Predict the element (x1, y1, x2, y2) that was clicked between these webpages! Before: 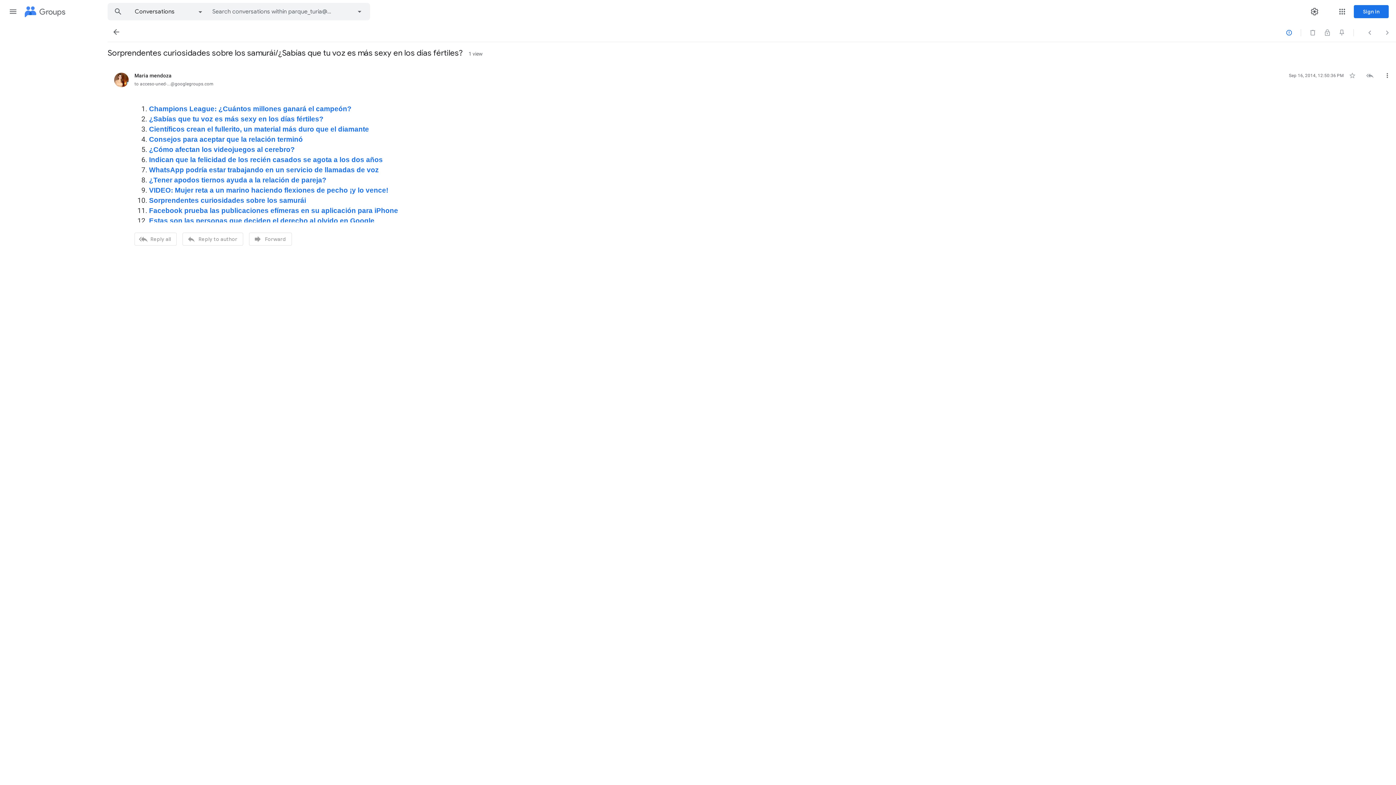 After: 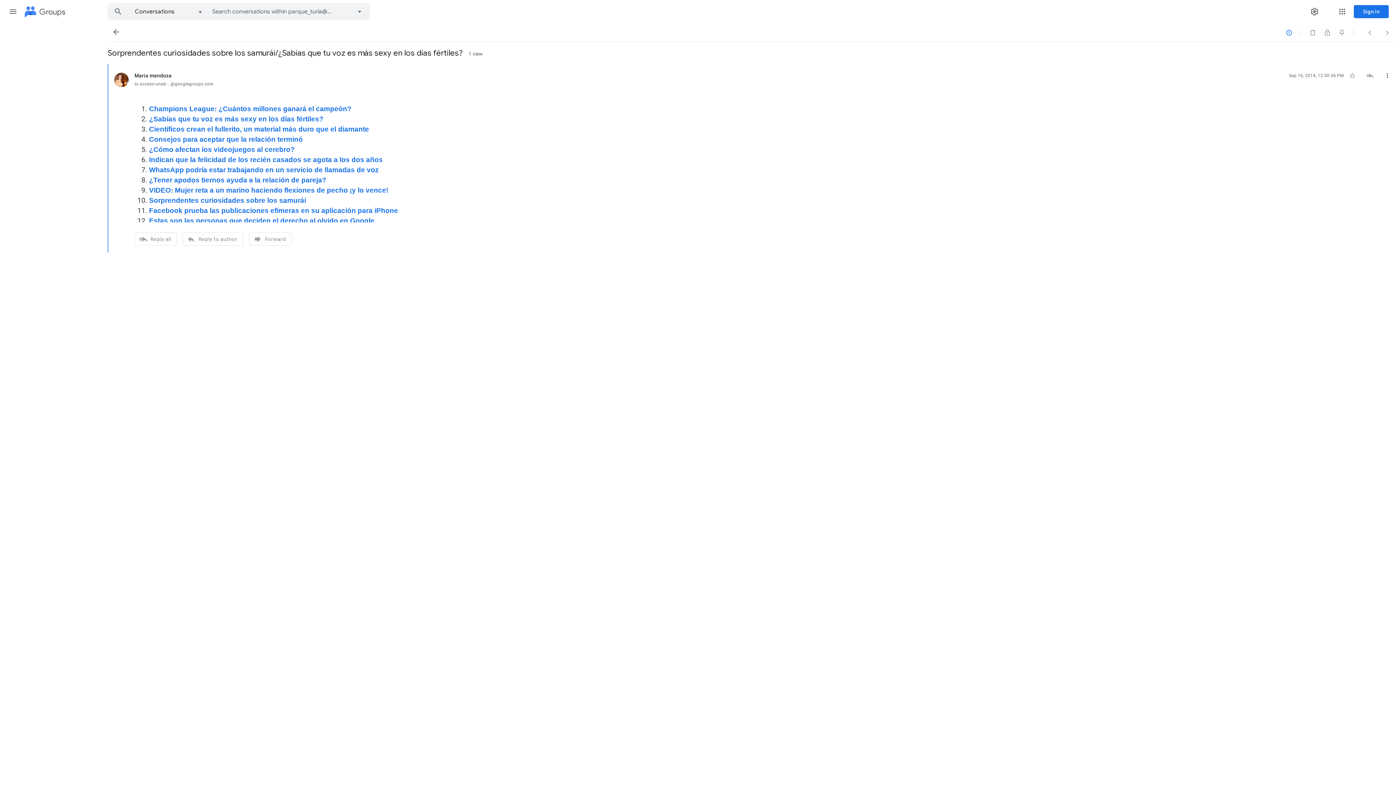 Action: bbox: (149, 135, 302, 143) label: Consejos para aceptar que la relación terminó